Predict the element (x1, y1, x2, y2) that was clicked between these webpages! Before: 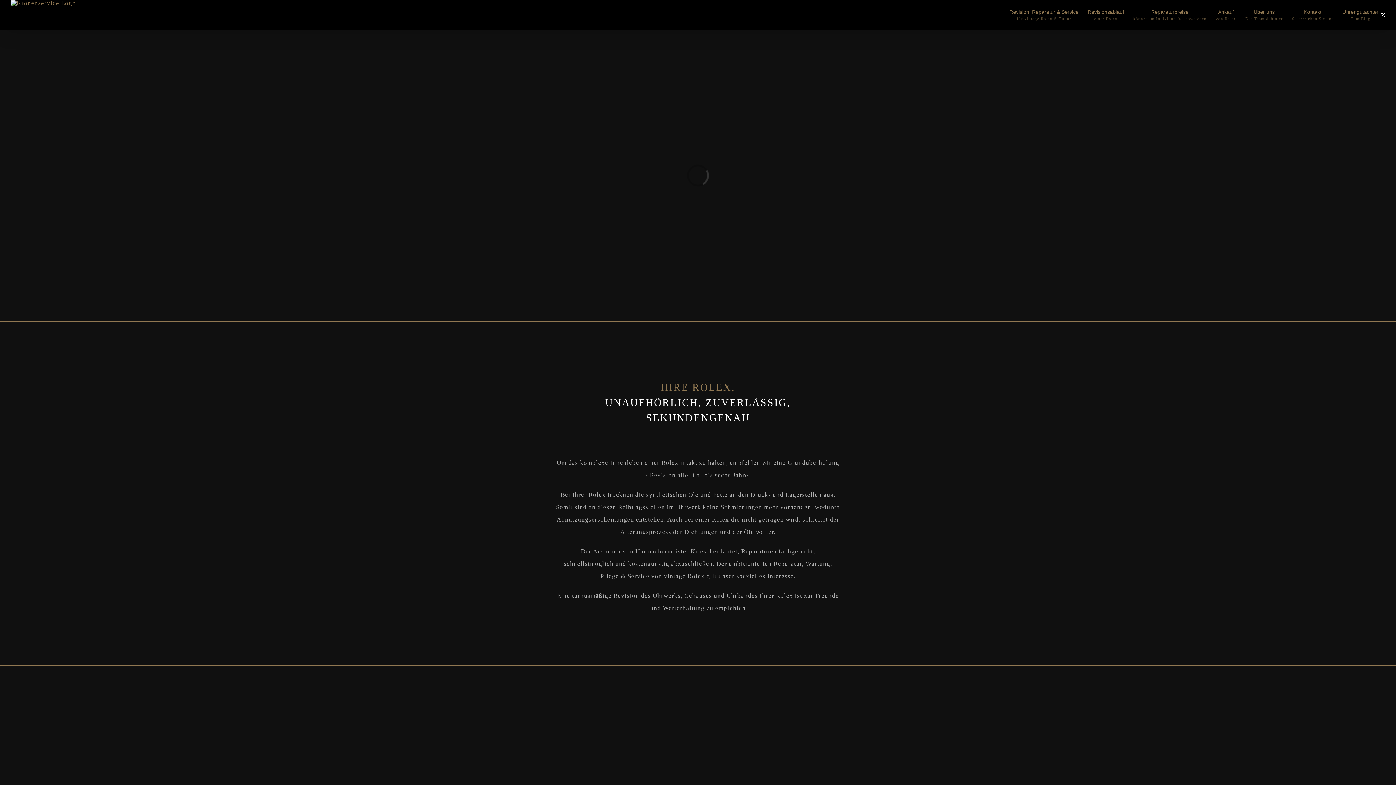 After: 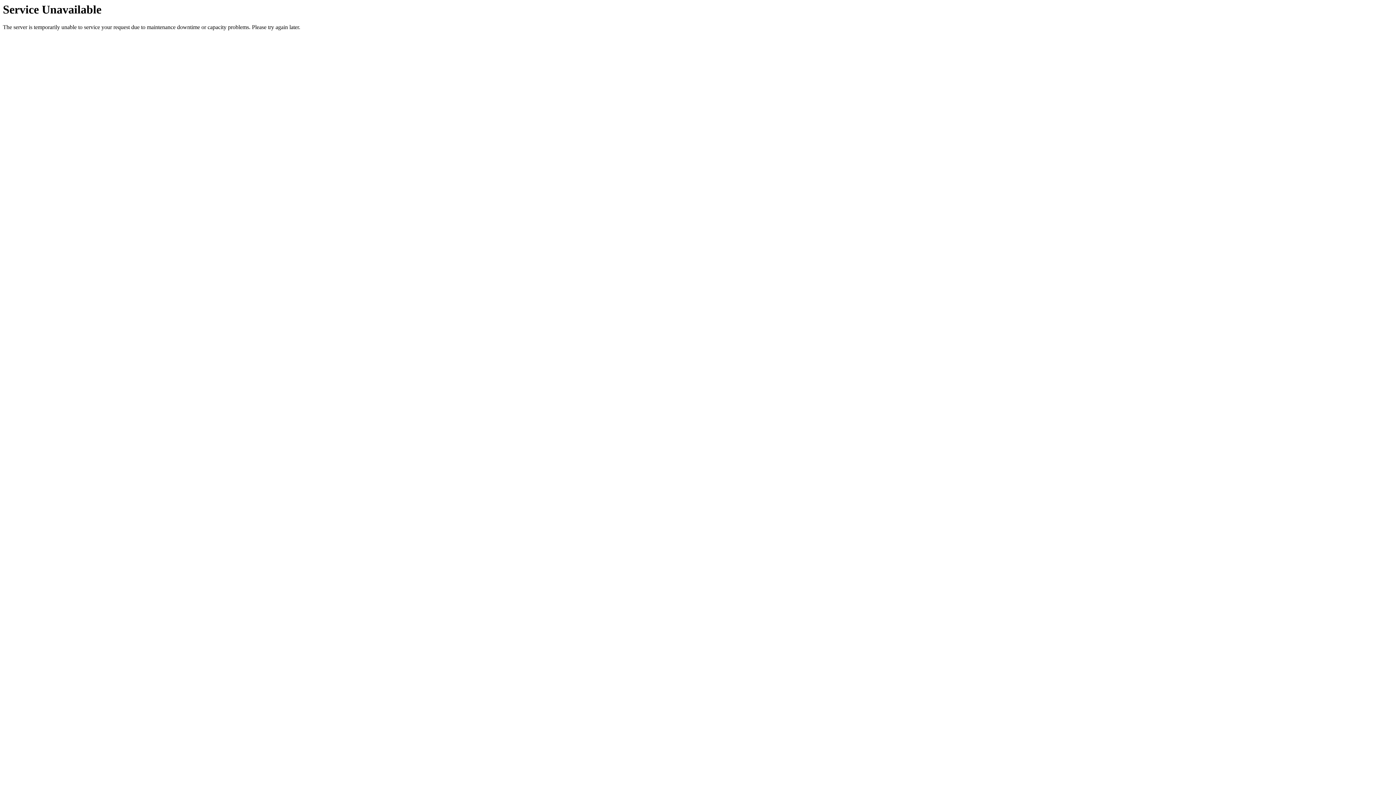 Action: label: Reparaturpreise
können im Individualfall abweichen bbox: (1133, 0, 1206, 30)